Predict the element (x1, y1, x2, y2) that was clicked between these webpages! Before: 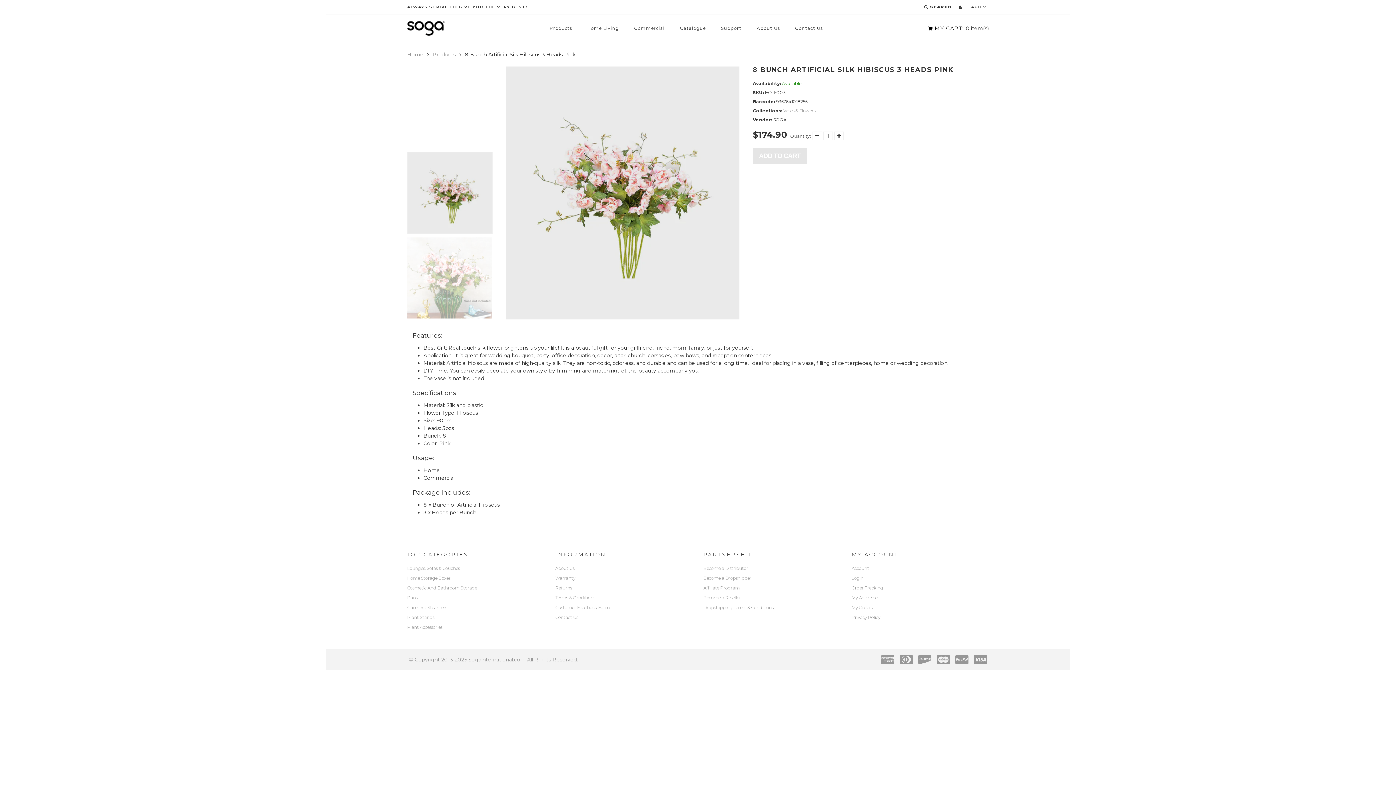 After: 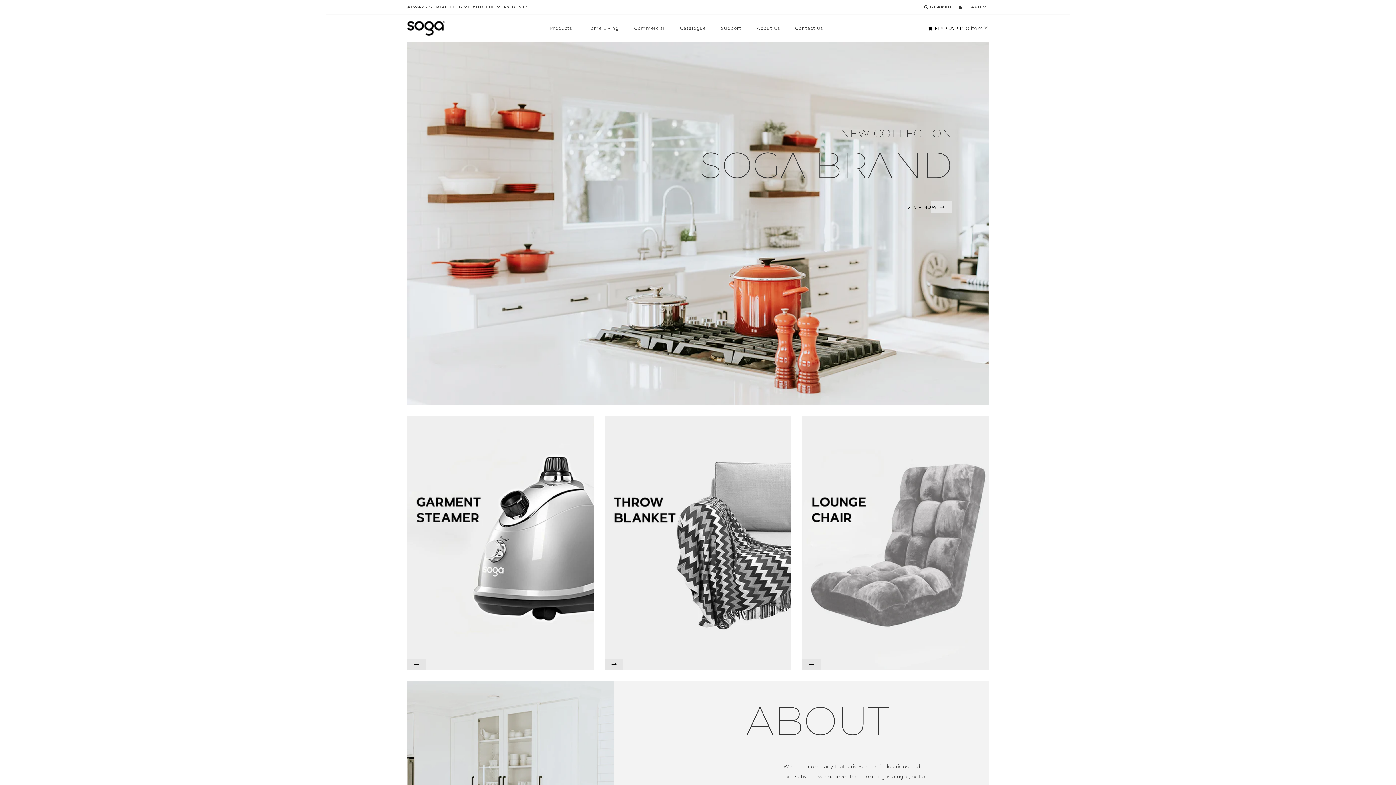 Action: bbox: (407, 21, 444, 35)